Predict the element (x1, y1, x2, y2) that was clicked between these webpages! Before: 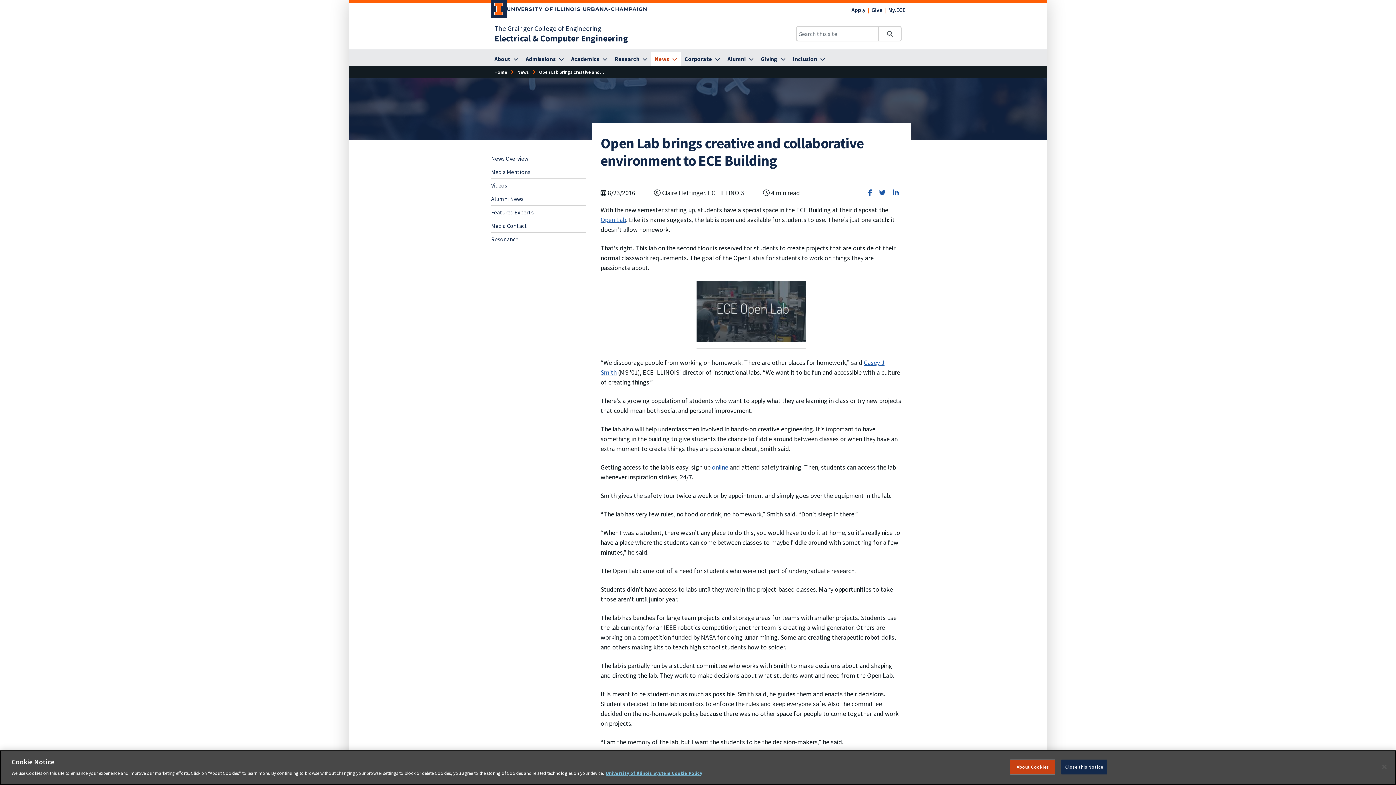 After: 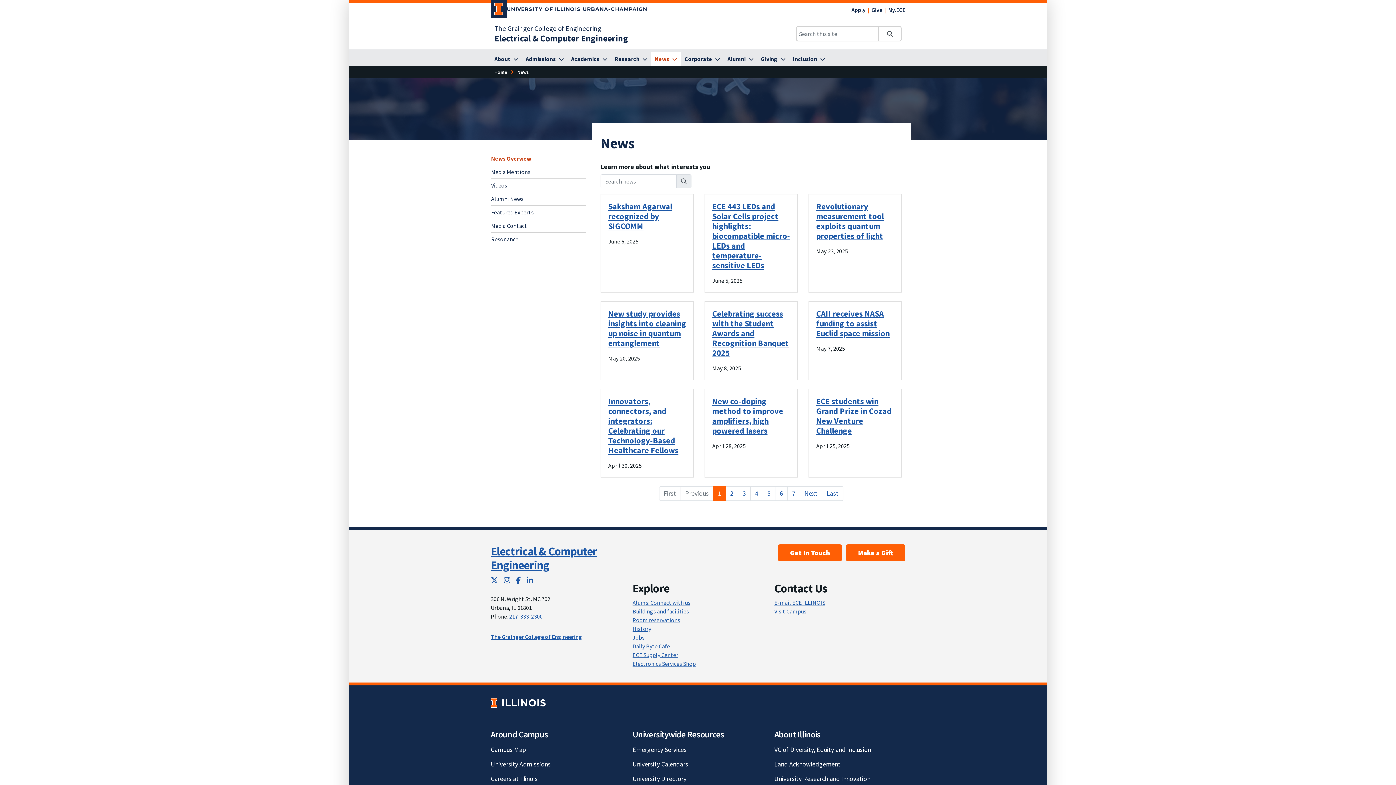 Action: label: News bbox: (517, 66, 529, 77)